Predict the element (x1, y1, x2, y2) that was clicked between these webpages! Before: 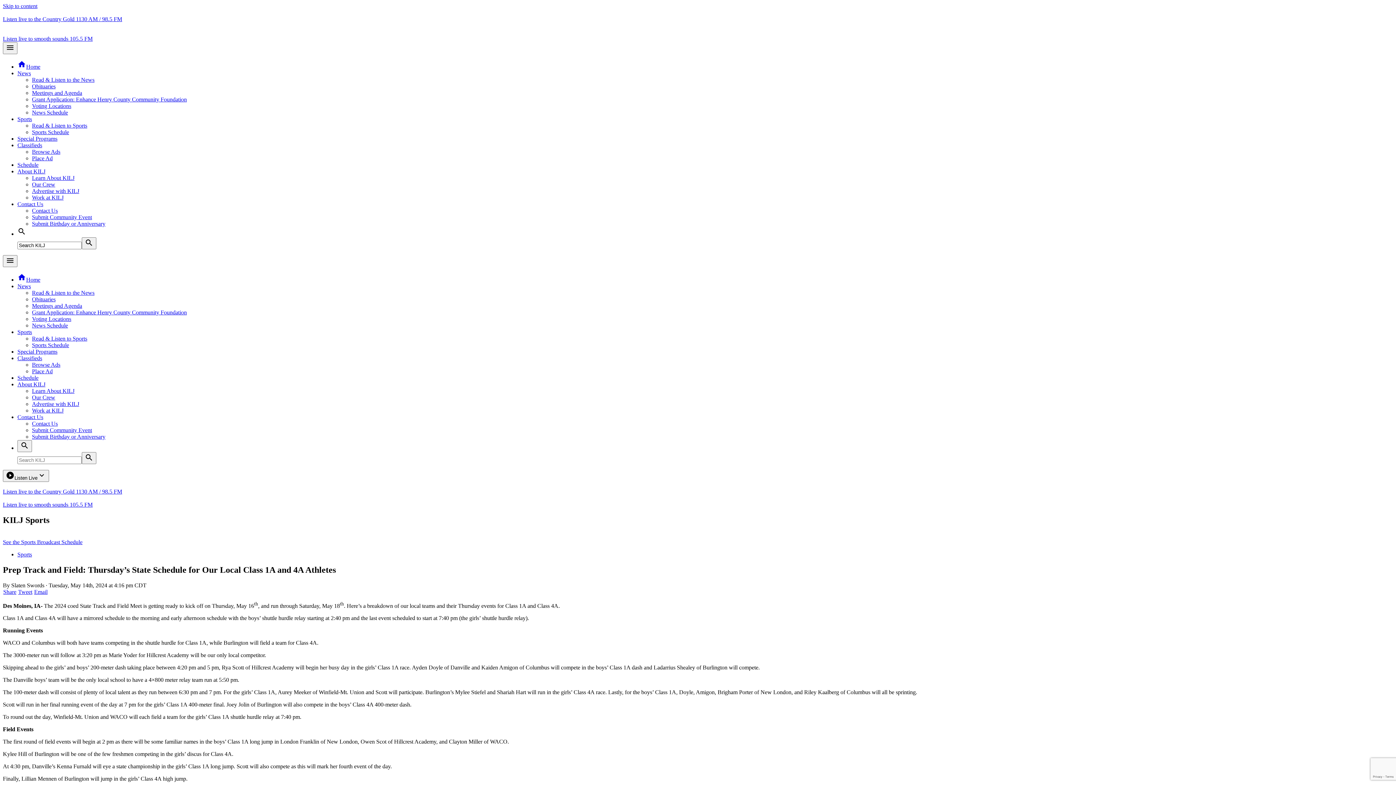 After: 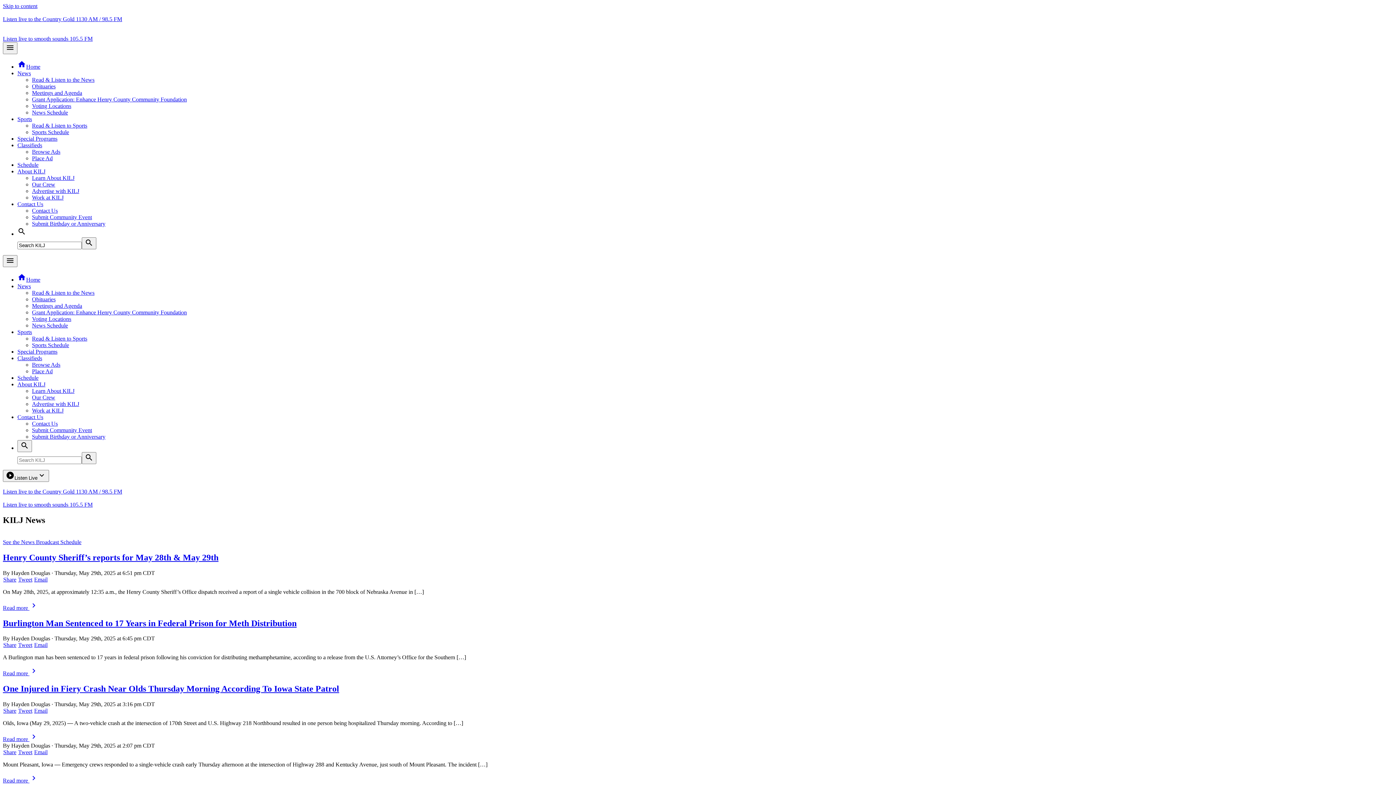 Action: label: News bbox: (17, 283, 30, 289)